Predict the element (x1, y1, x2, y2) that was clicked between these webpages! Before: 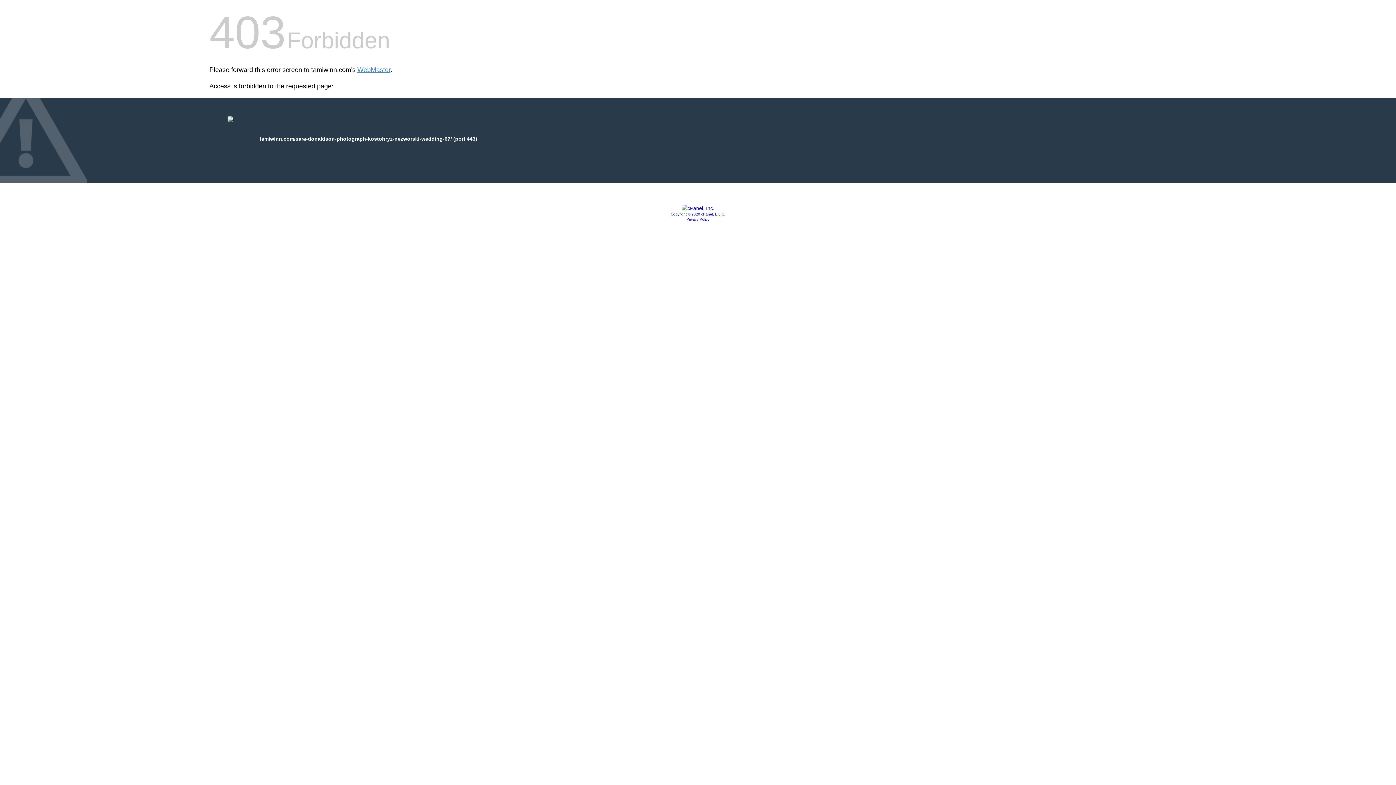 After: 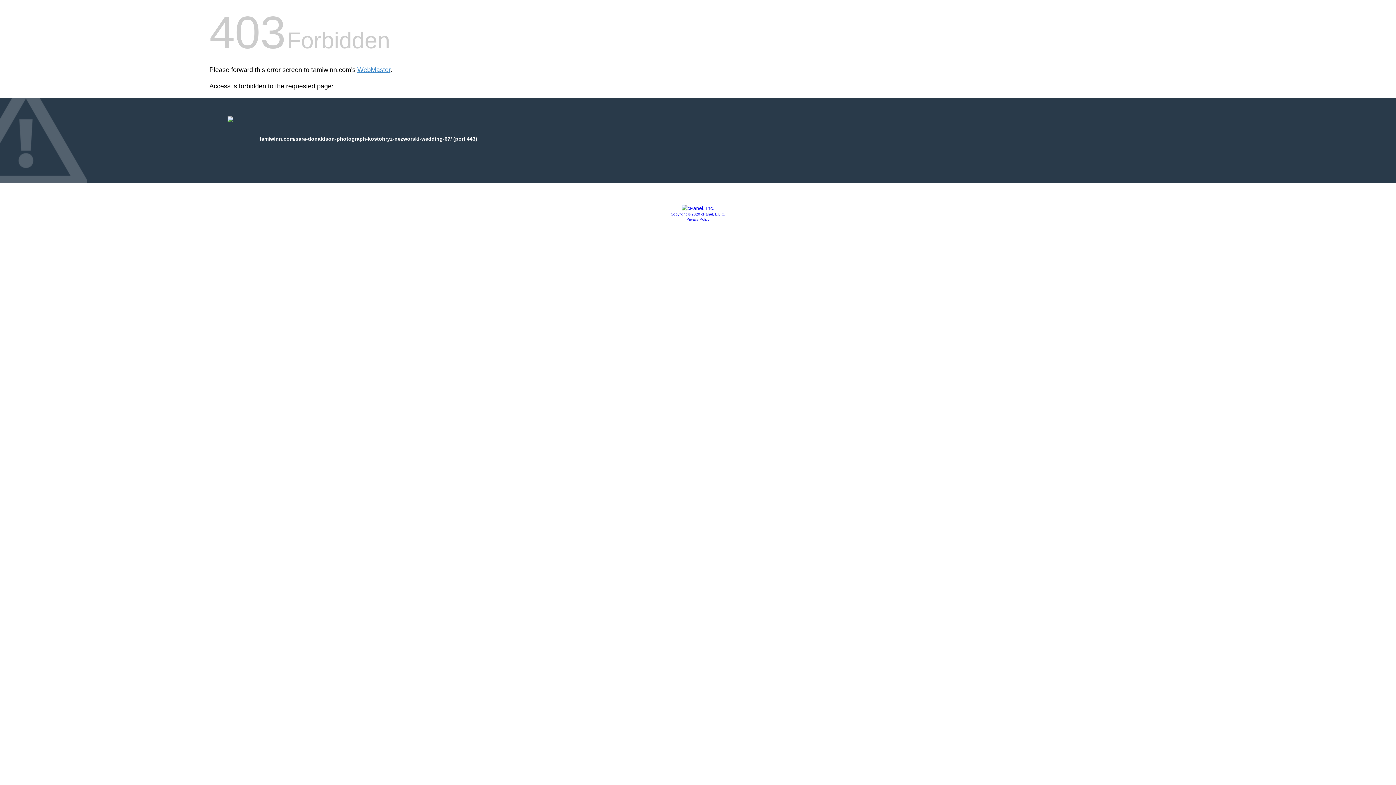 Action: bbox: (681, 205, 714, 211)